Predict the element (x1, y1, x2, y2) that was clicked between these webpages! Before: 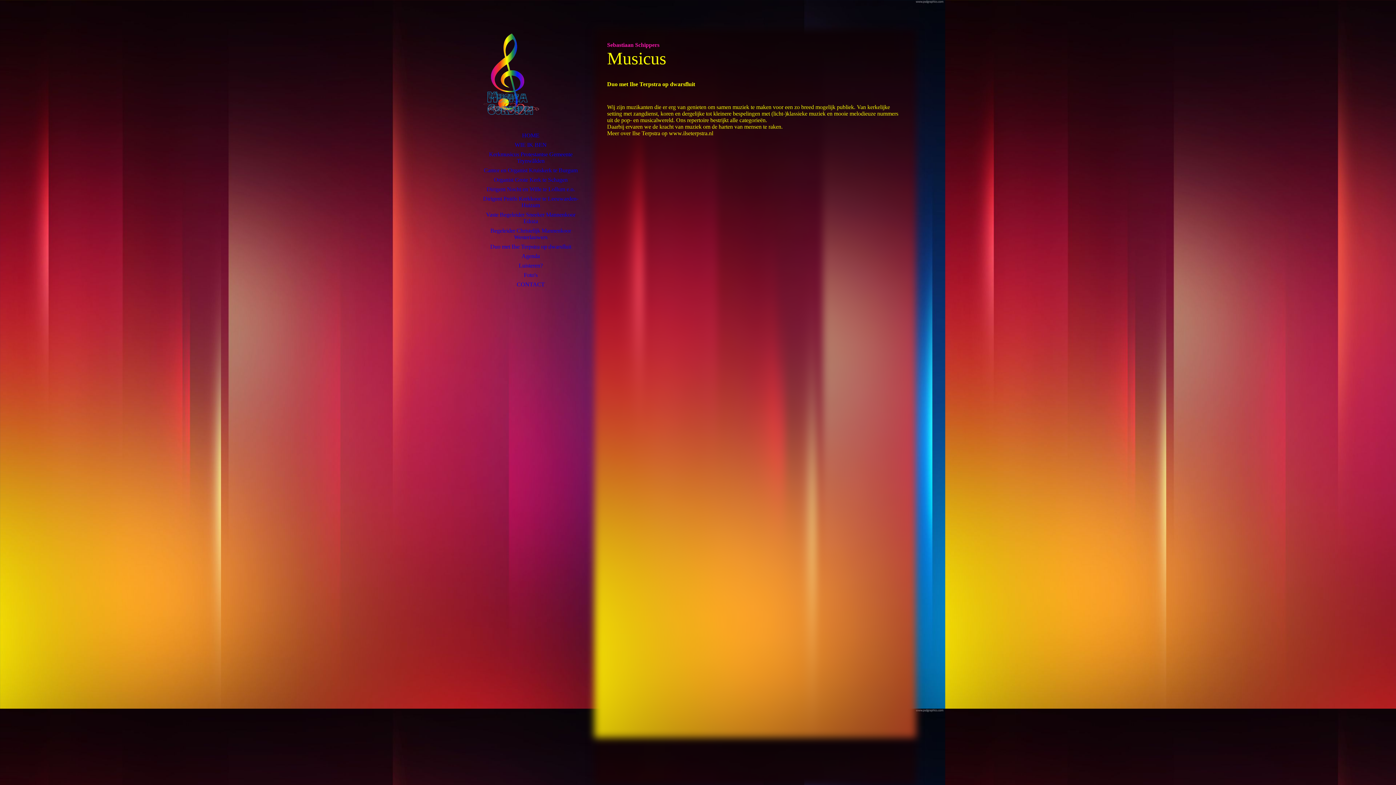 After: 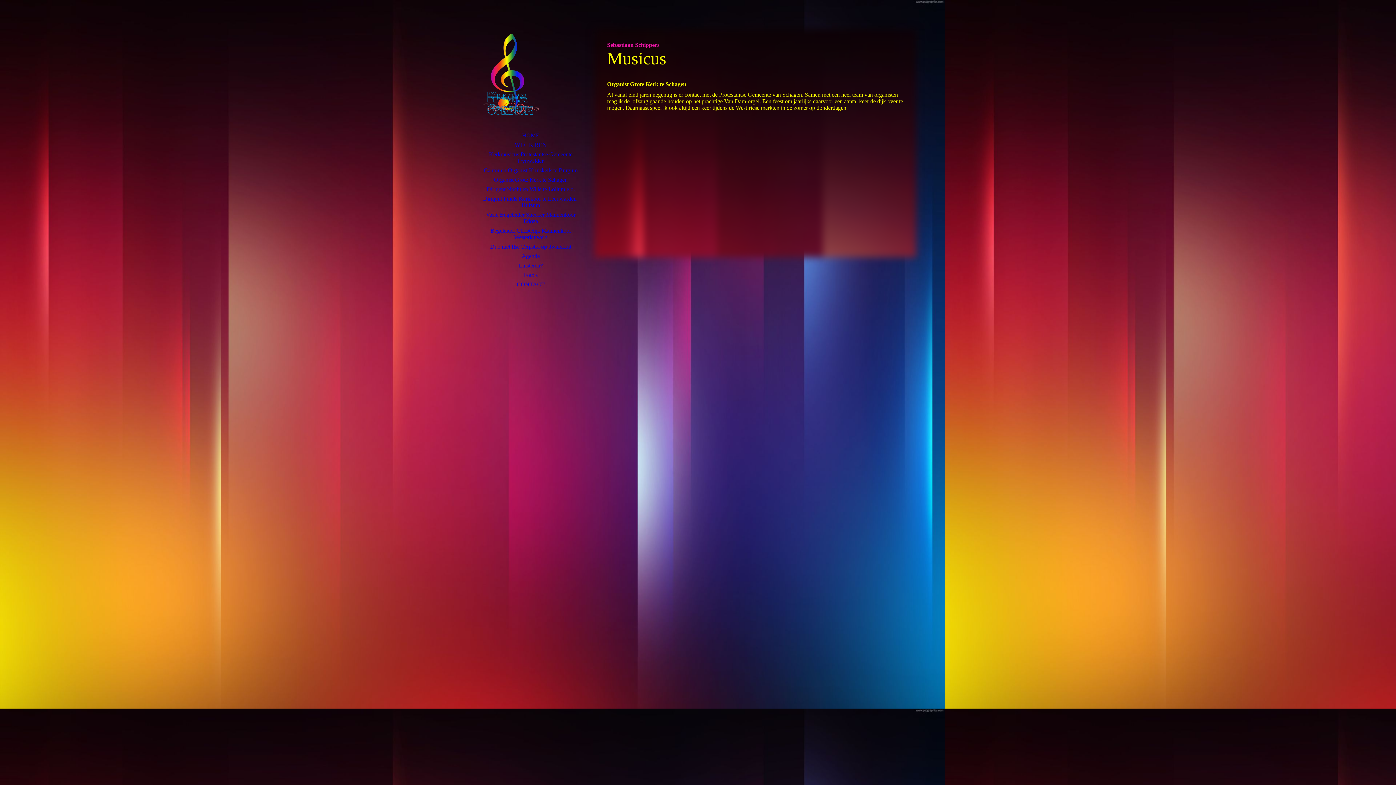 Action: label: Organist Grote Kerk te Schagen bbox: (480, 175, 581, 184)